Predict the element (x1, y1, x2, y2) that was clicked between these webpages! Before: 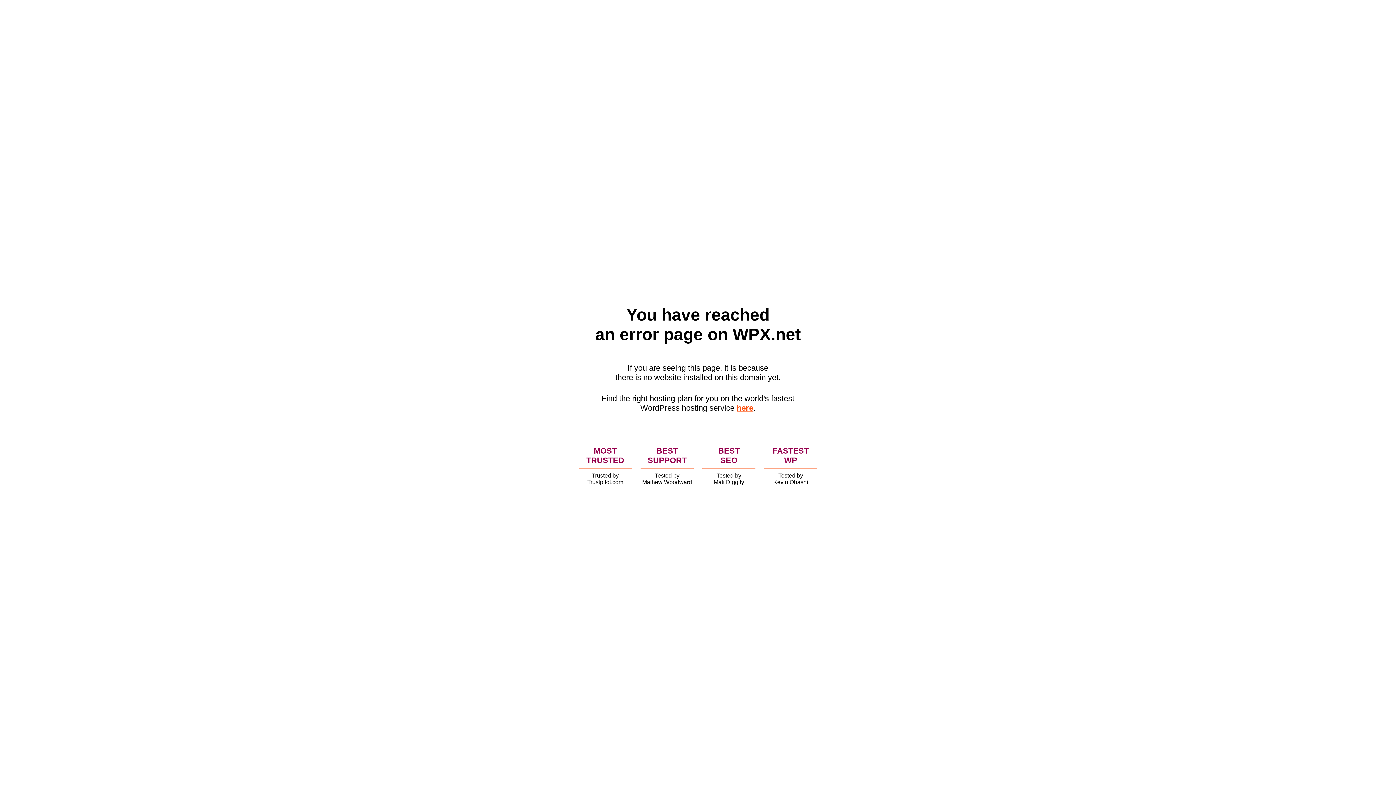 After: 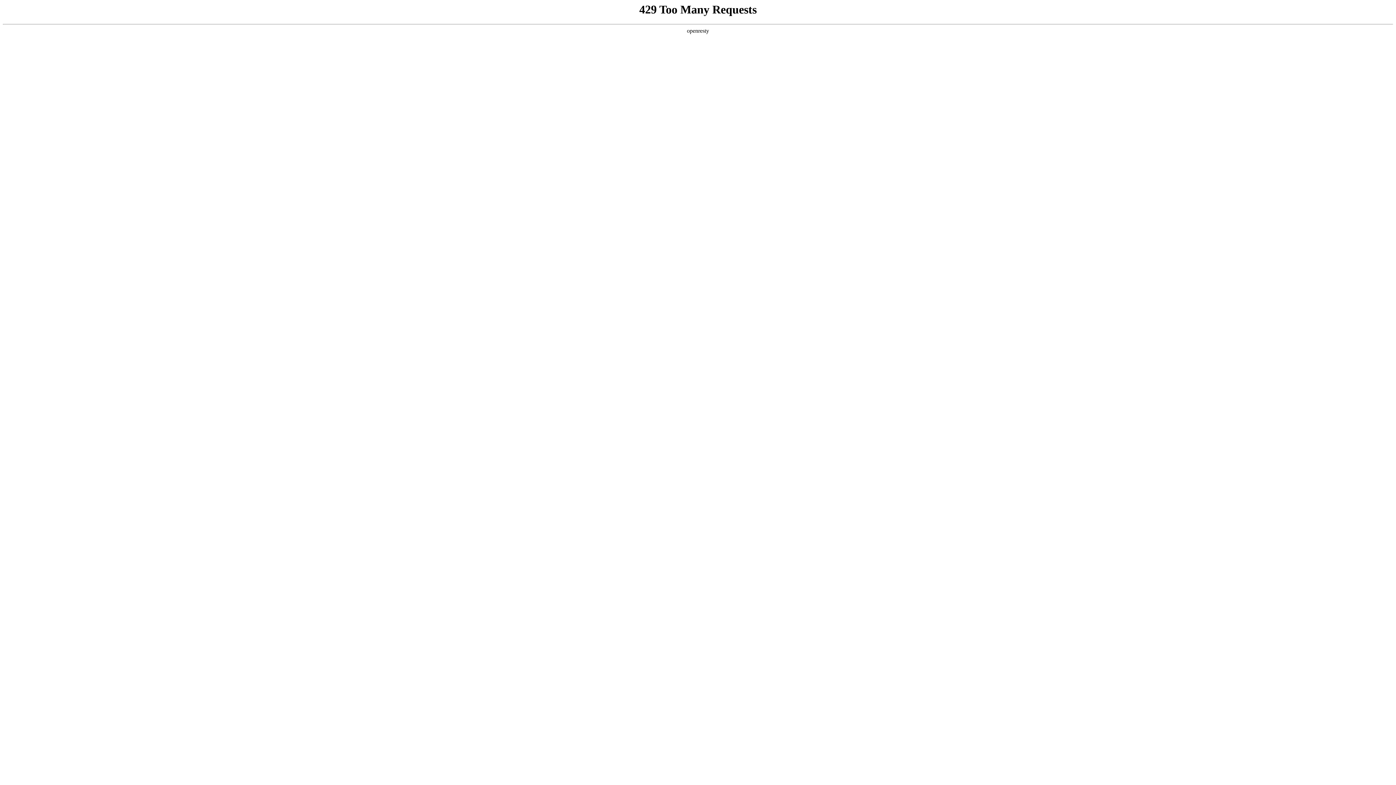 Action: label: here bbox: (736, 403, 753, 412)